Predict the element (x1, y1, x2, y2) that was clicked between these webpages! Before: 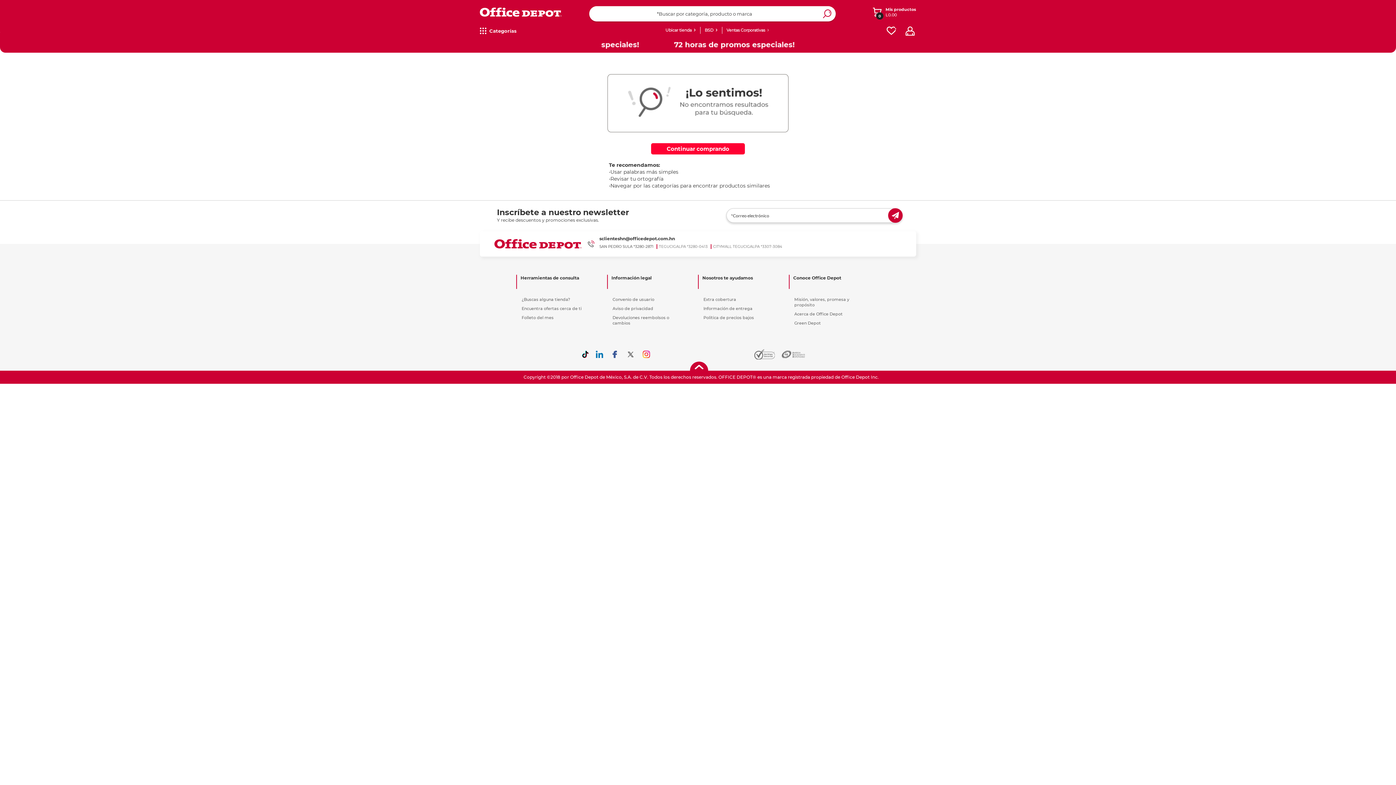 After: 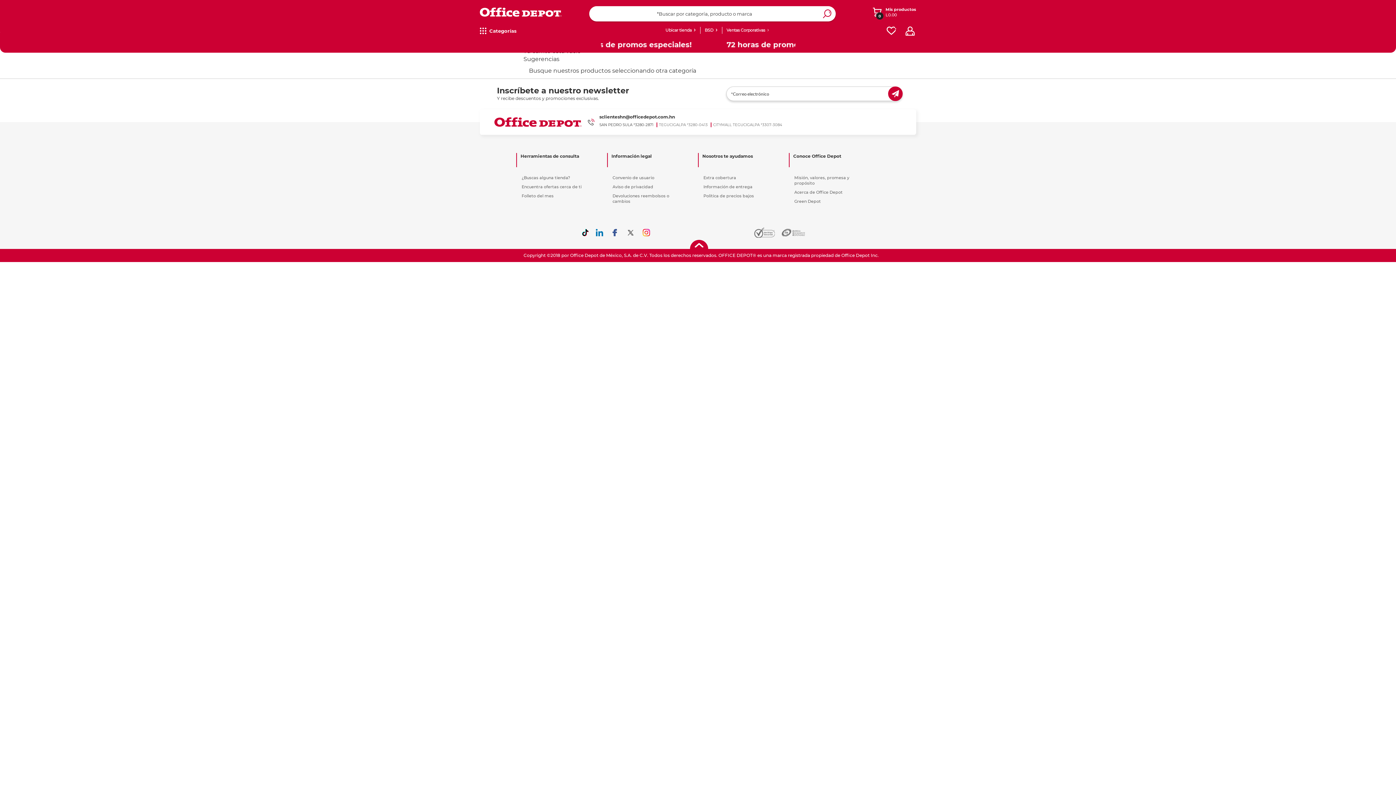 Action: bbox: (873, 6, 916, 17) label: 0
Mis productos
L0.00
